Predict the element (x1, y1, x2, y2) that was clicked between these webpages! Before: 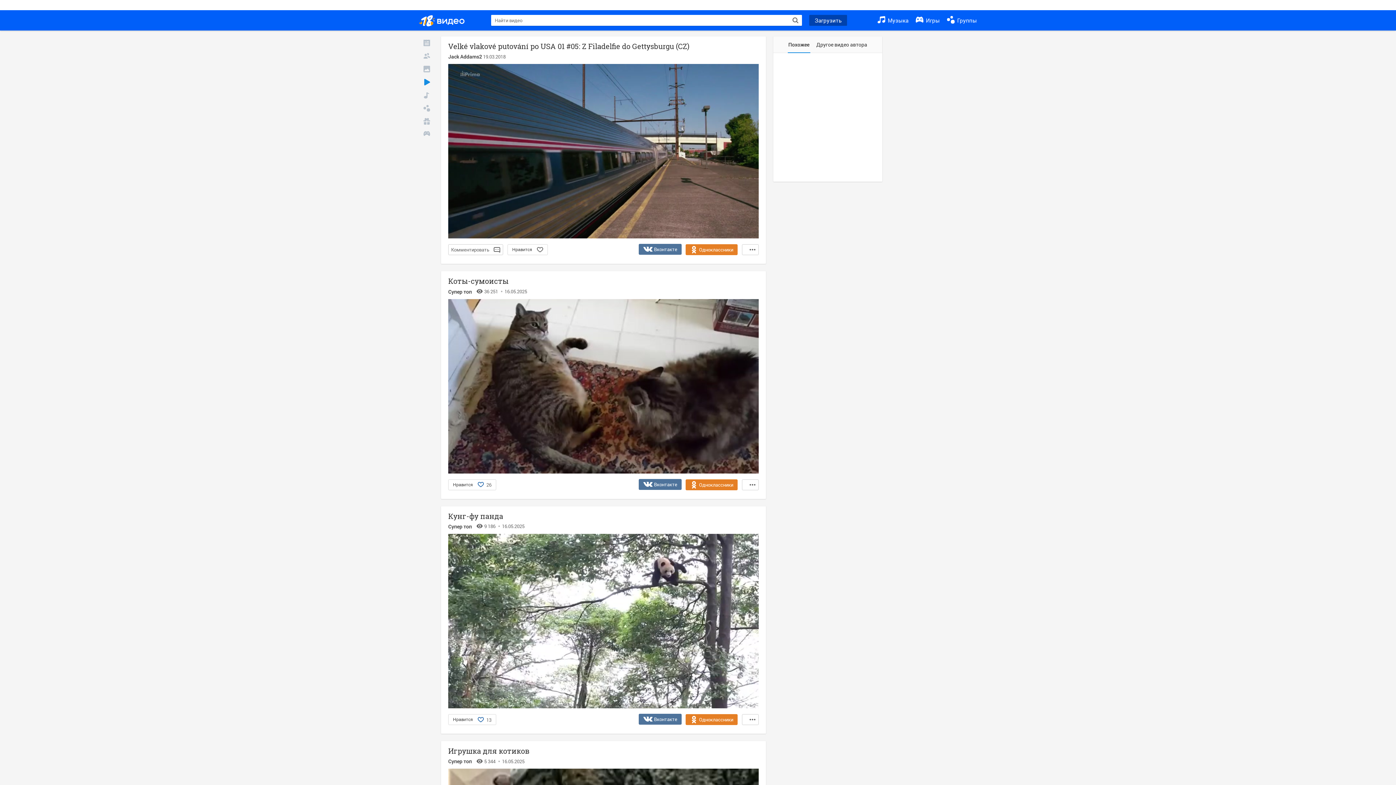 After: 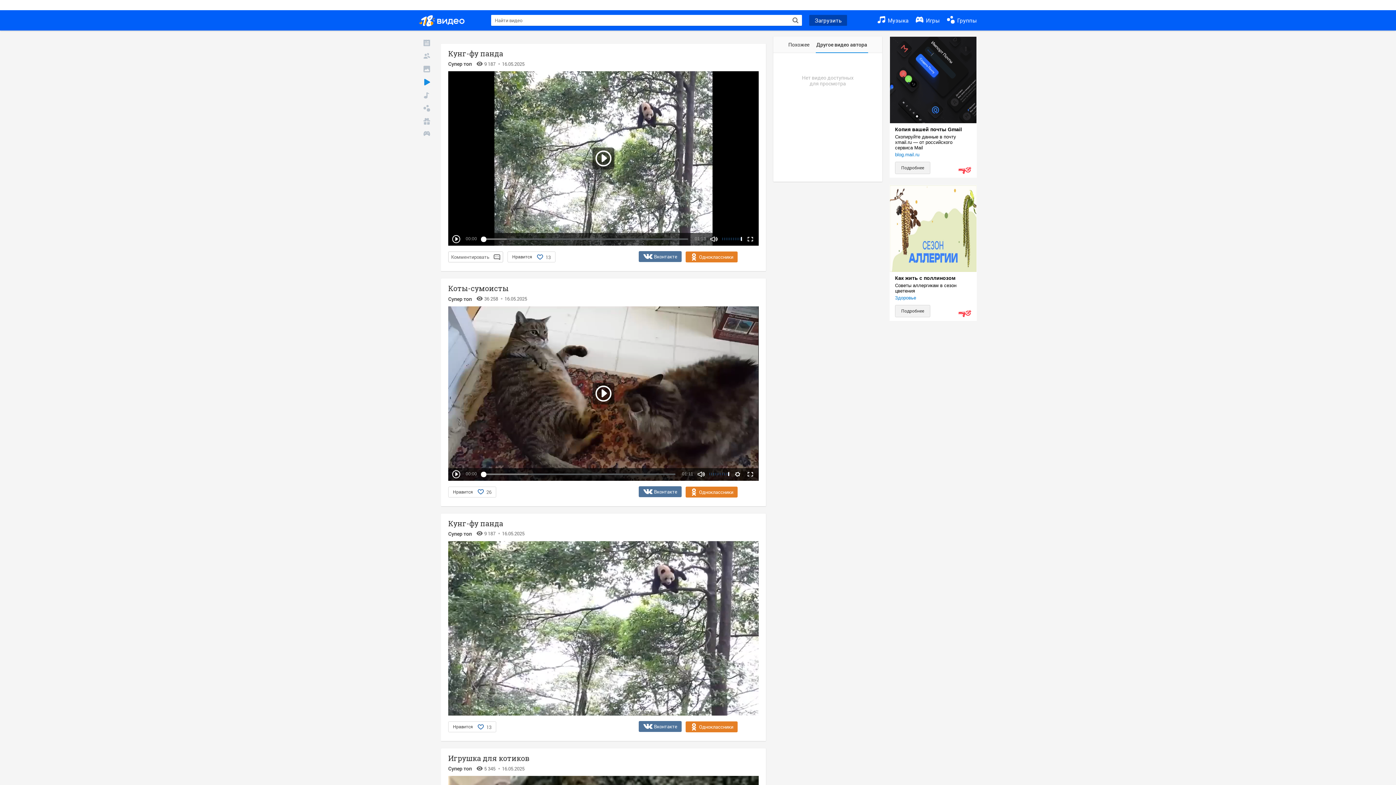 Action: bbox: (448, 512, 758, 520) label: Кунг-фу панда